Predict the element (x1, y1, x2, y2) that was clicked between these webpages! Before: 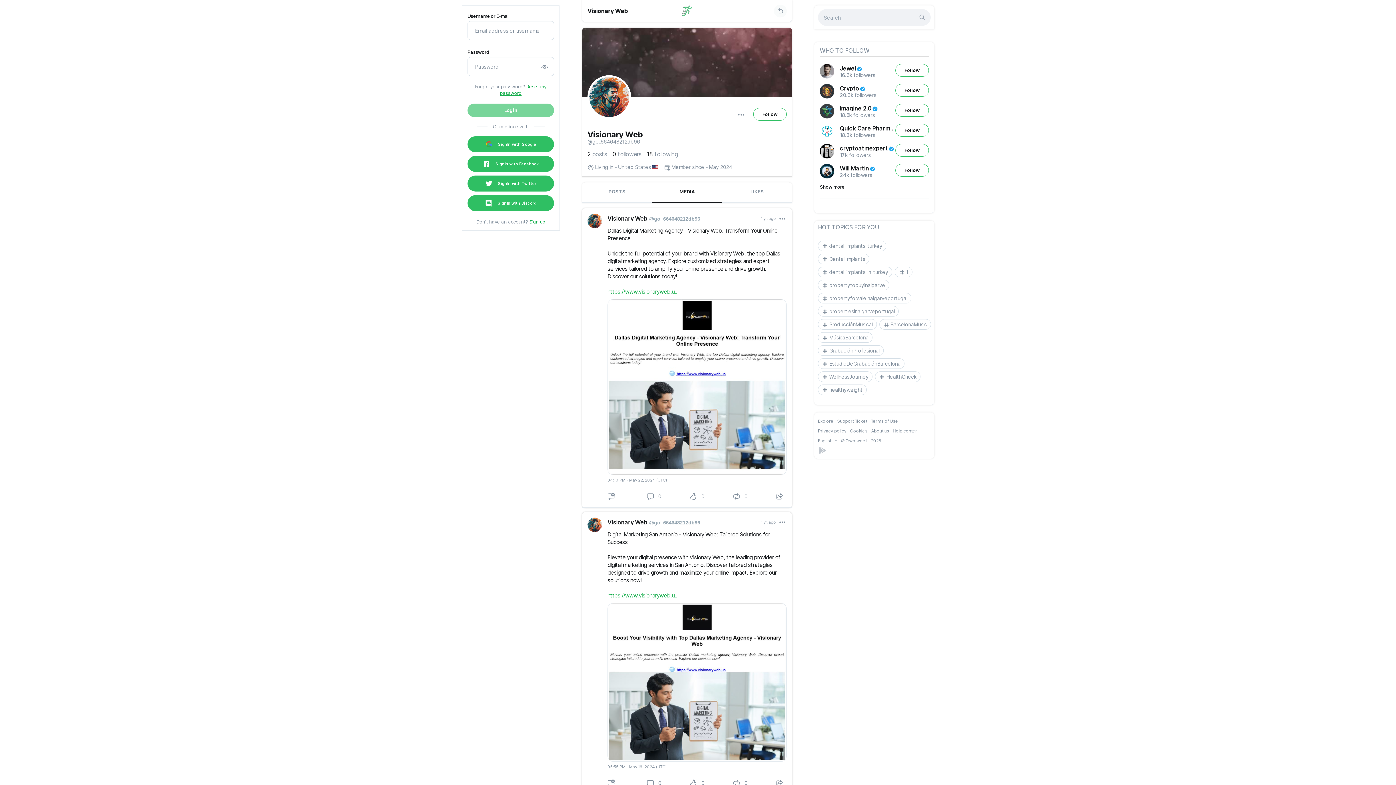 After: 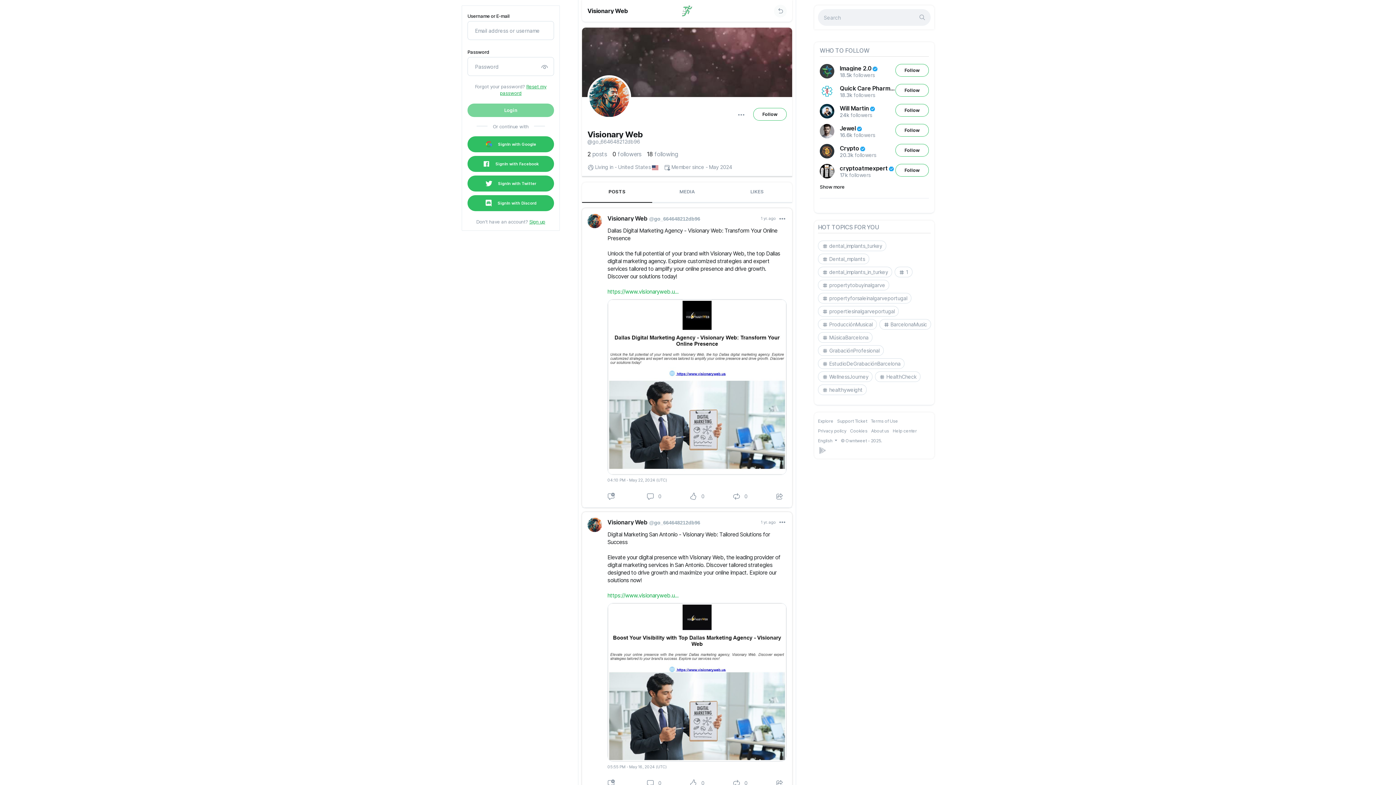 Action: bbox: (587, 149, 607, 158) label: 2 posts